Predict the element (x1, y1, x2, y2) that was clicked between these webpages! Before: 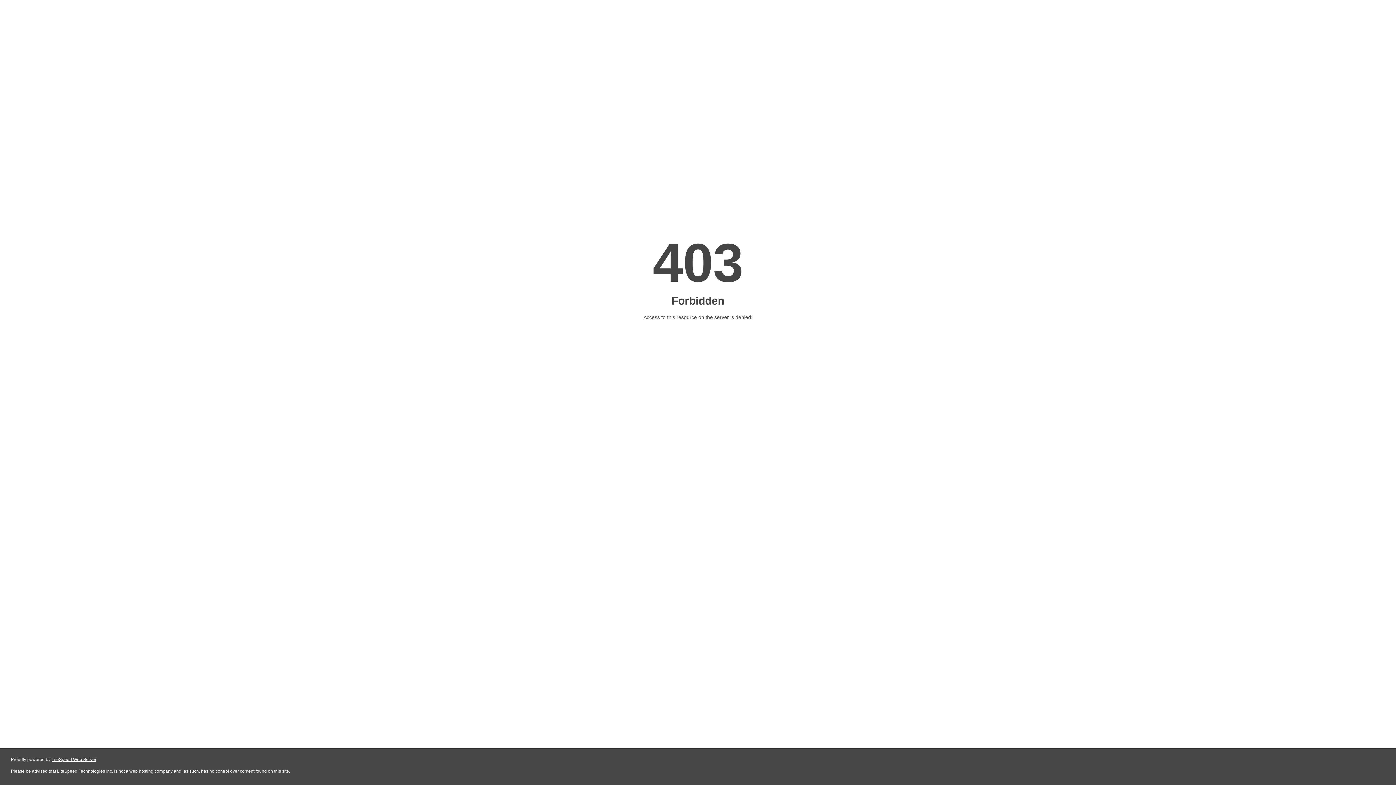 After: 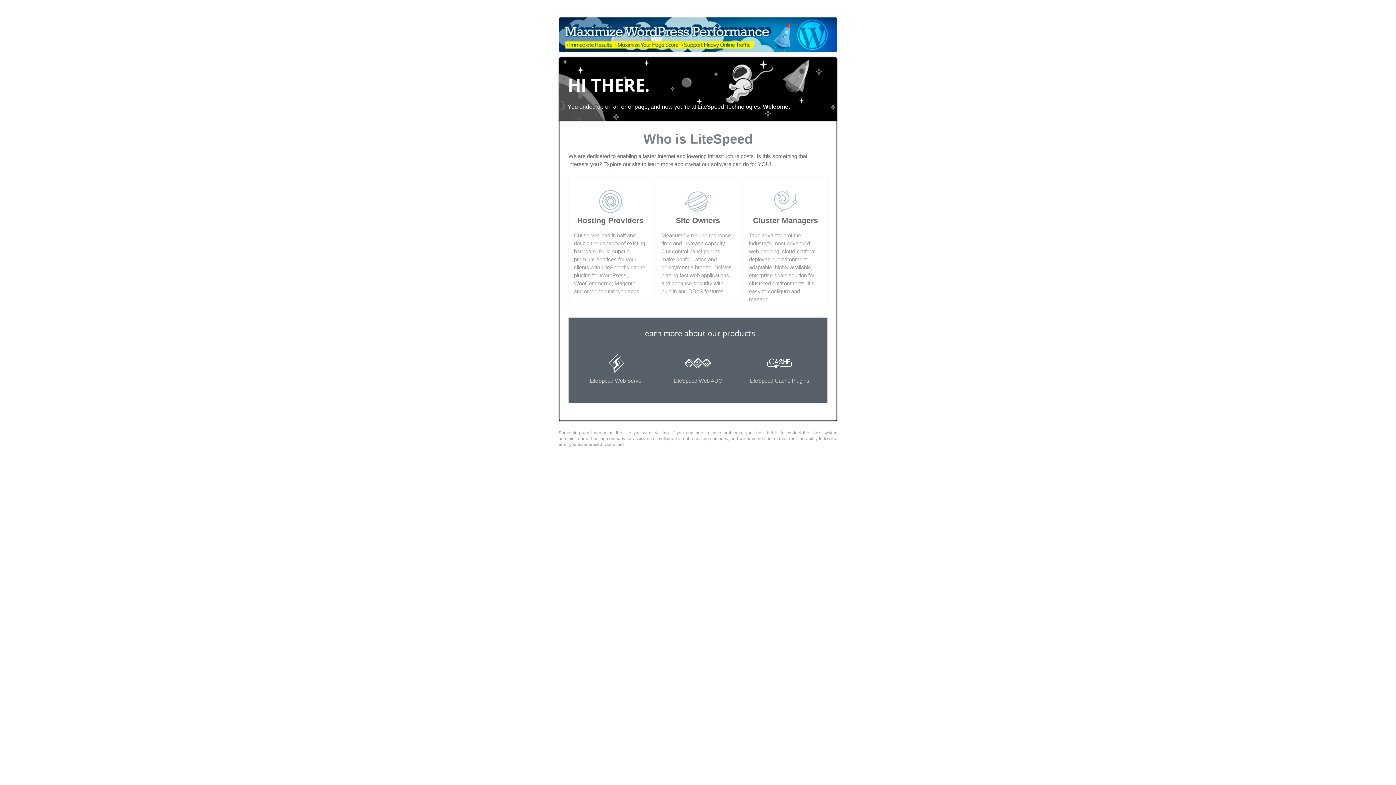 Action: bbox: (51, 757, 96, 762) label: LiteSpeed Web Server